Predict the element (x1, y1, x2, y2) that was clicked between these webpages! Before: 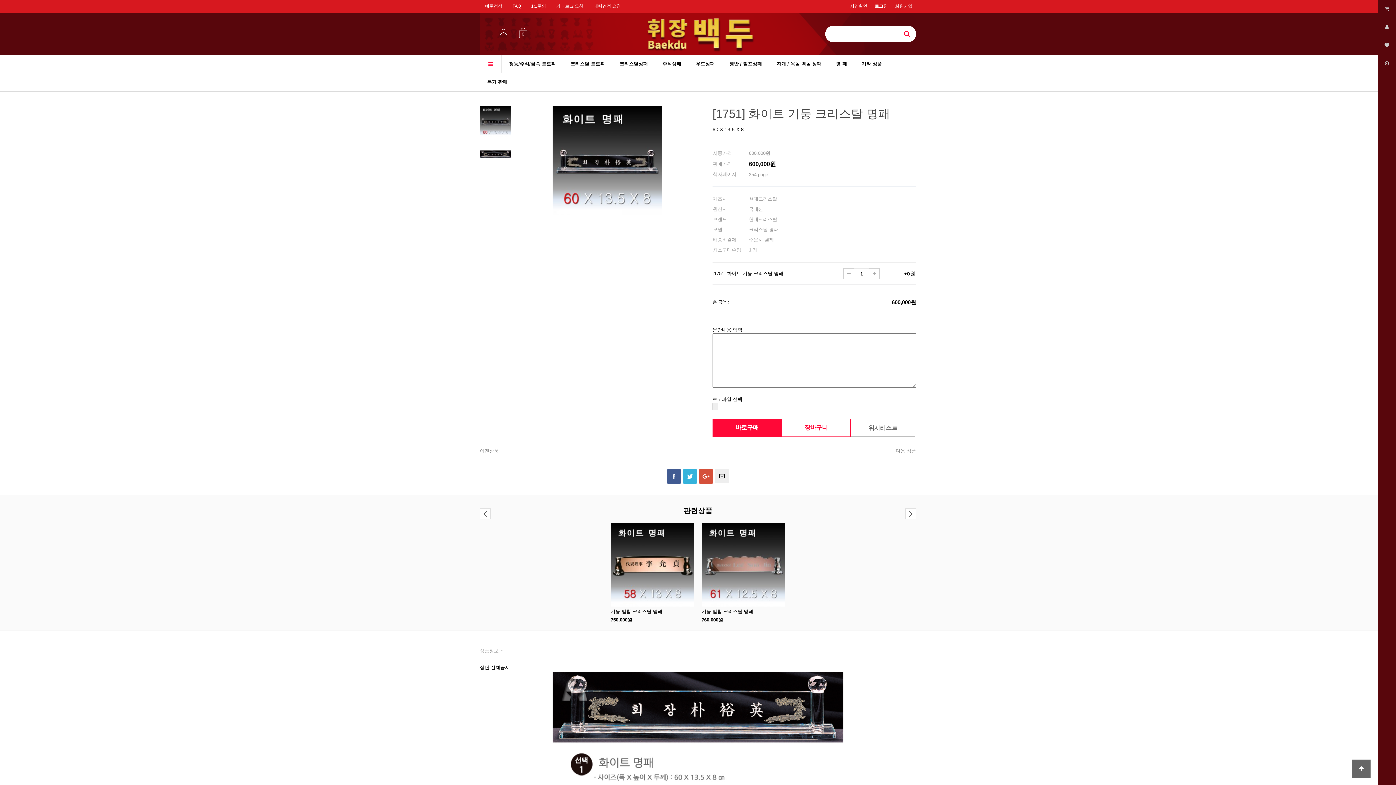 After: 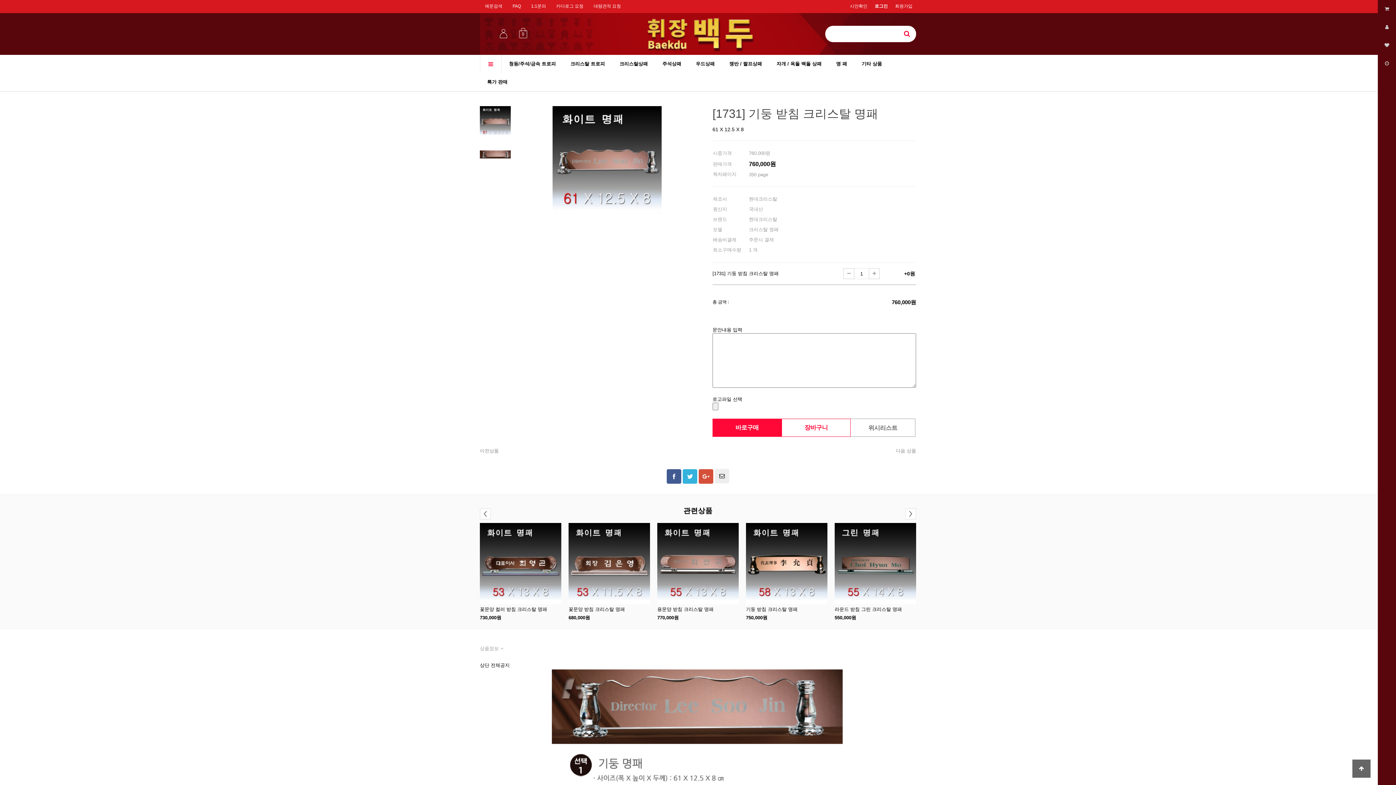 Action: bbox: (701, 561, 785, 567)